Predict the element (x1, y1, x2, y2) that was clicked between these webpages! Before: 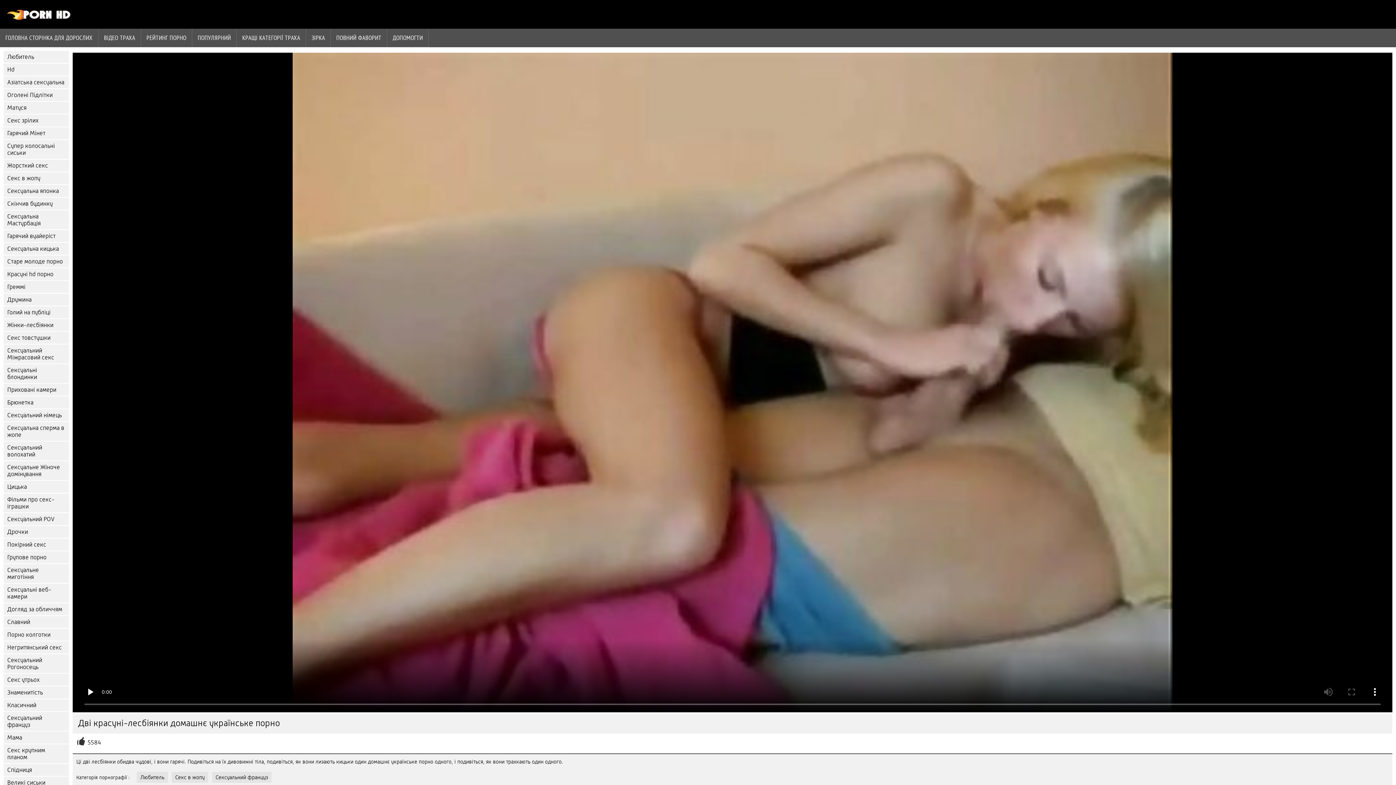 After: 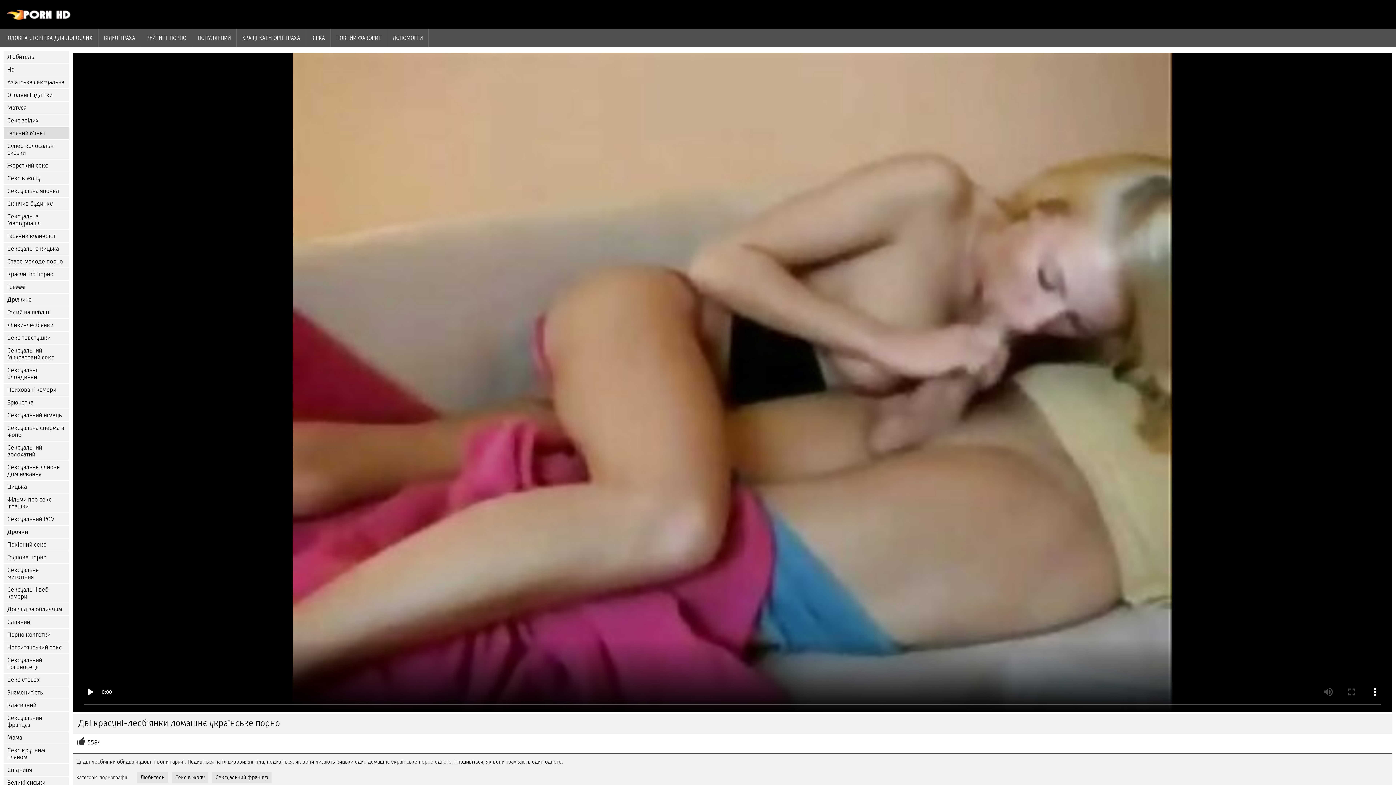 Action: label: Гарячий Мінет bbox: (3, 127, 69, 139)